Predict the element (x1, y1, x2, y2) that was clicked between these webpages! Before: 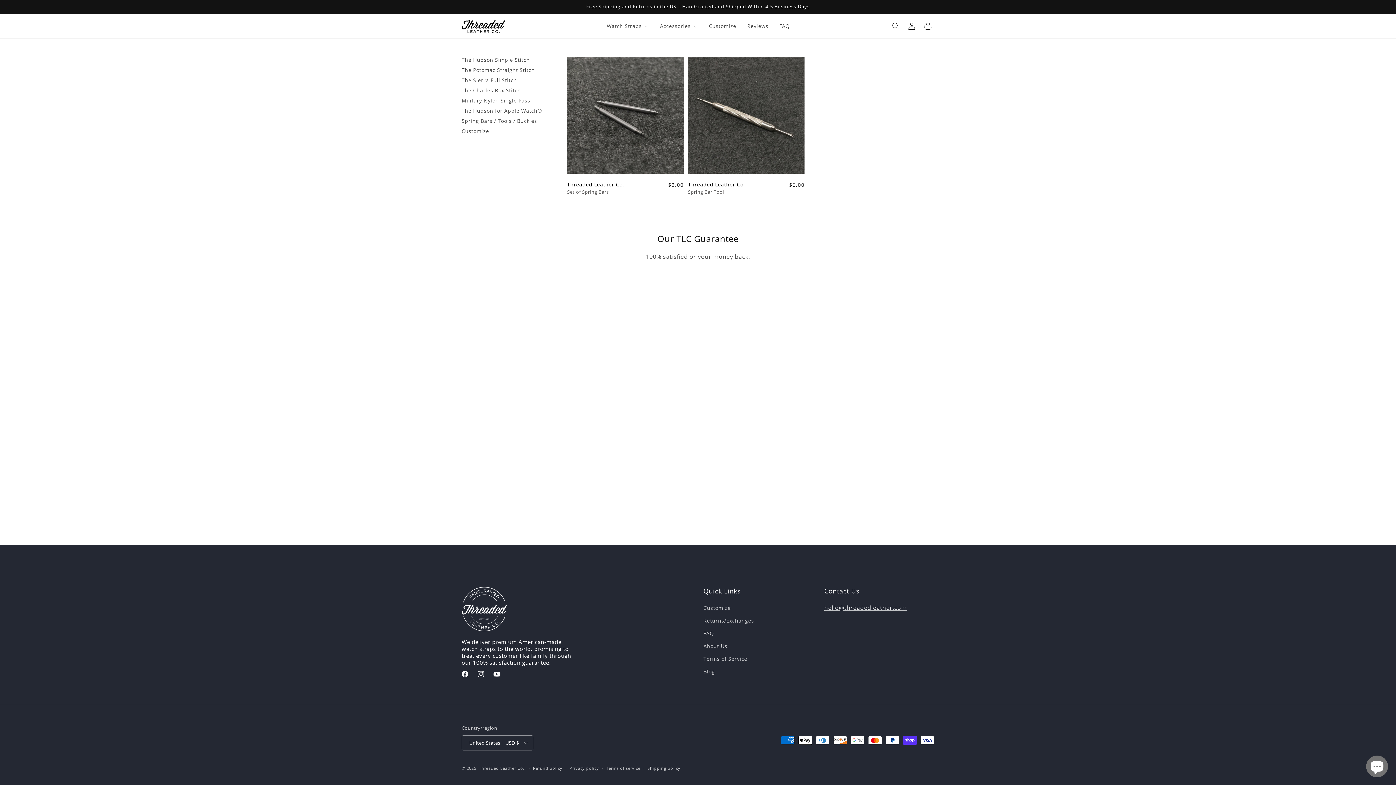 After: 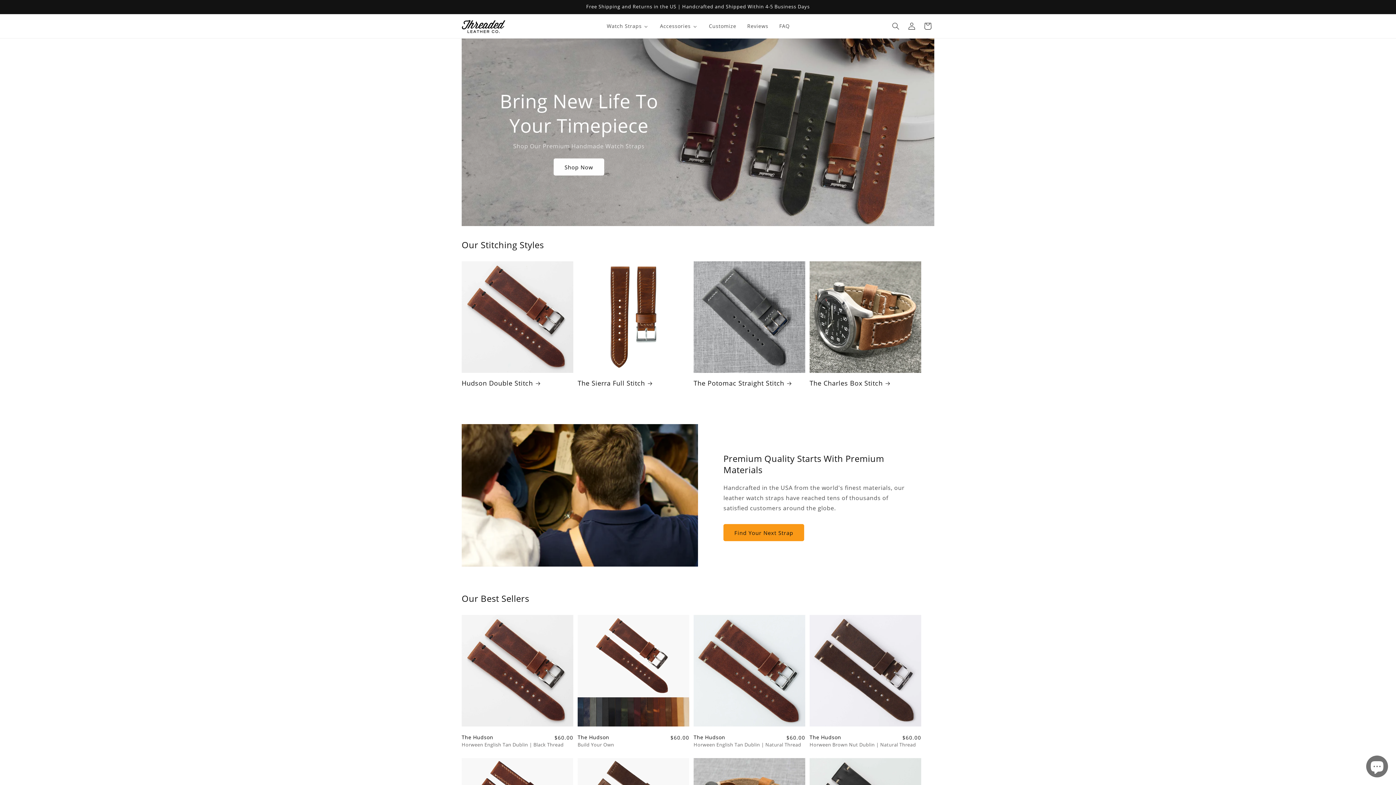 Action: label: Threaded Leather Co. bbox: (479, 765, 524, 771)